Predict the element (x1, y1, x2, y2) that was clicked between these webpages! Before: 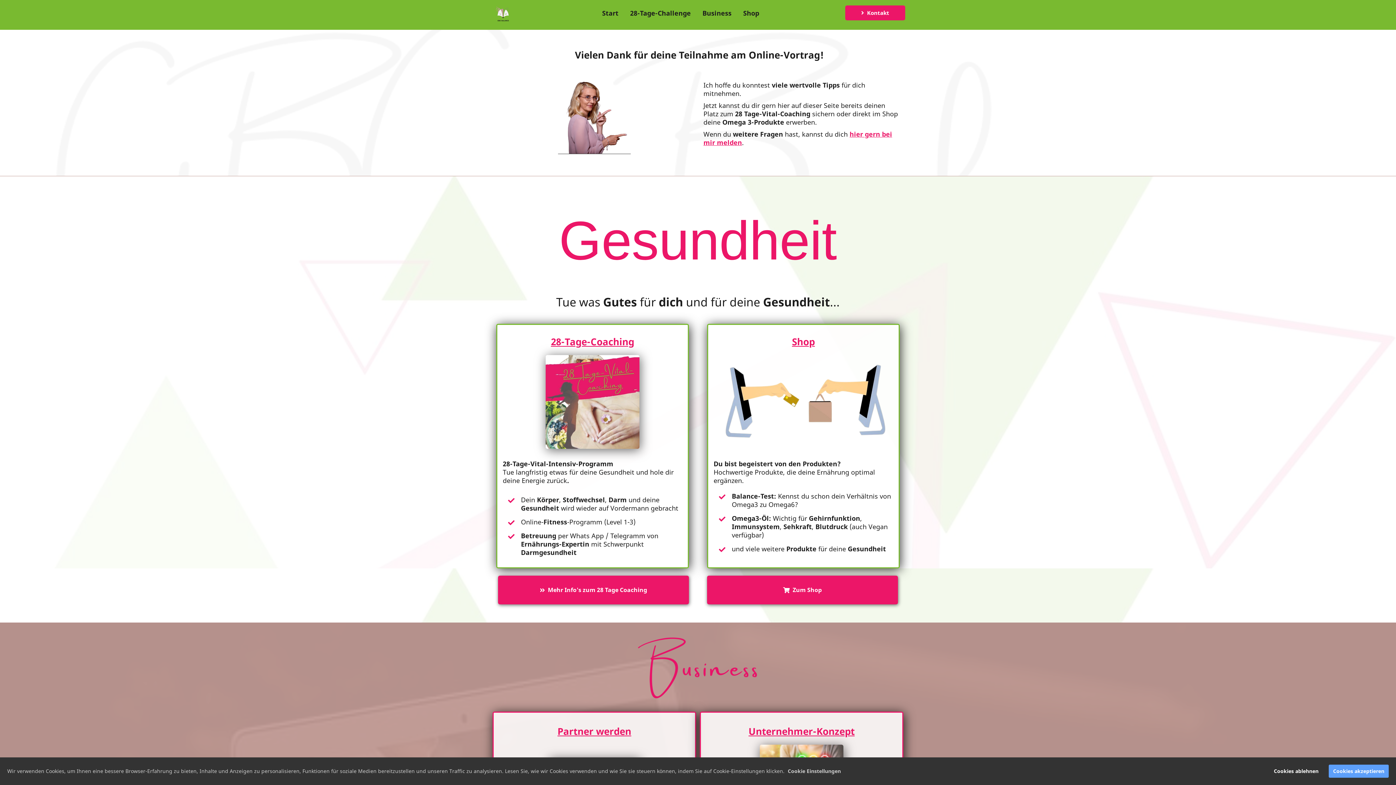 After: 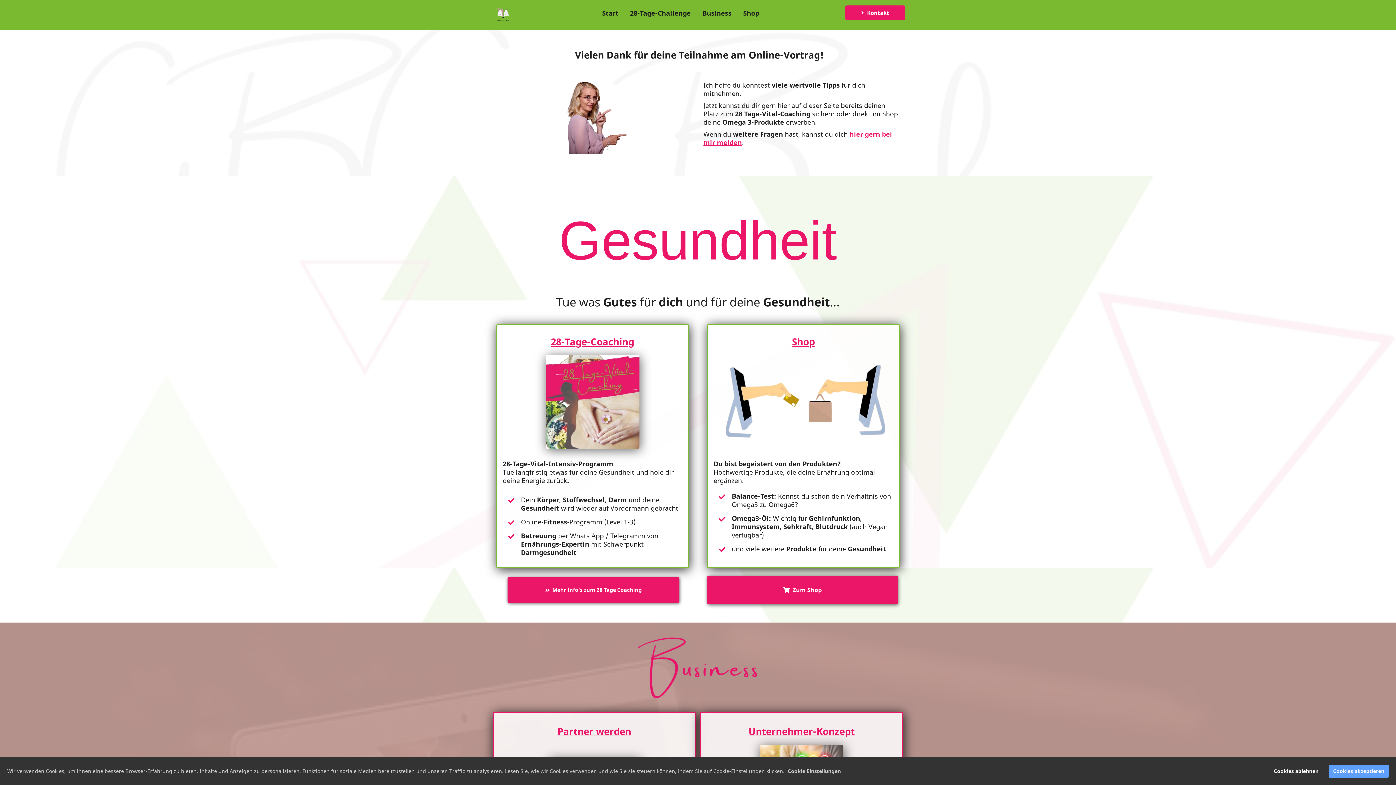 Action: bbox: (498, 576, 689, 604) label: Mehr Info's zum 28 Tage Coaching